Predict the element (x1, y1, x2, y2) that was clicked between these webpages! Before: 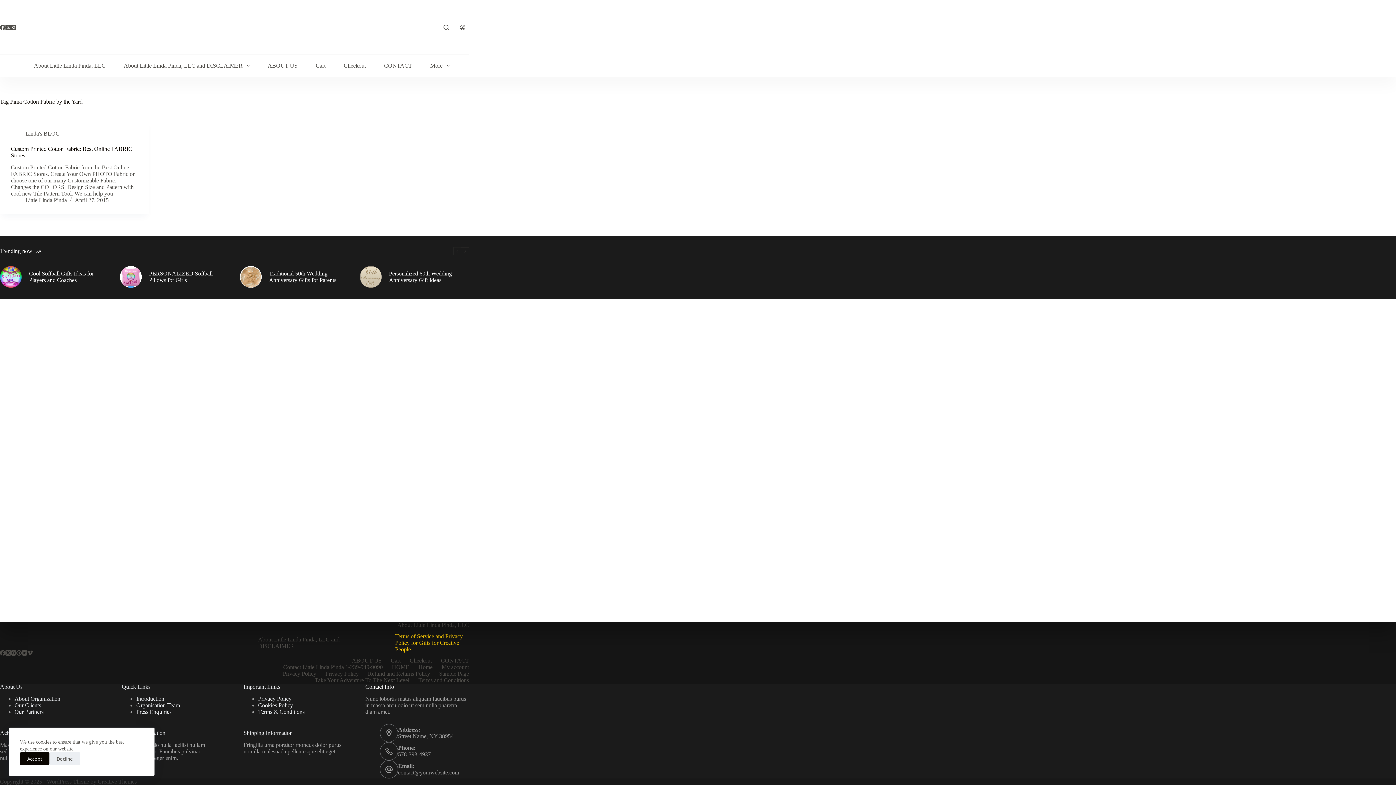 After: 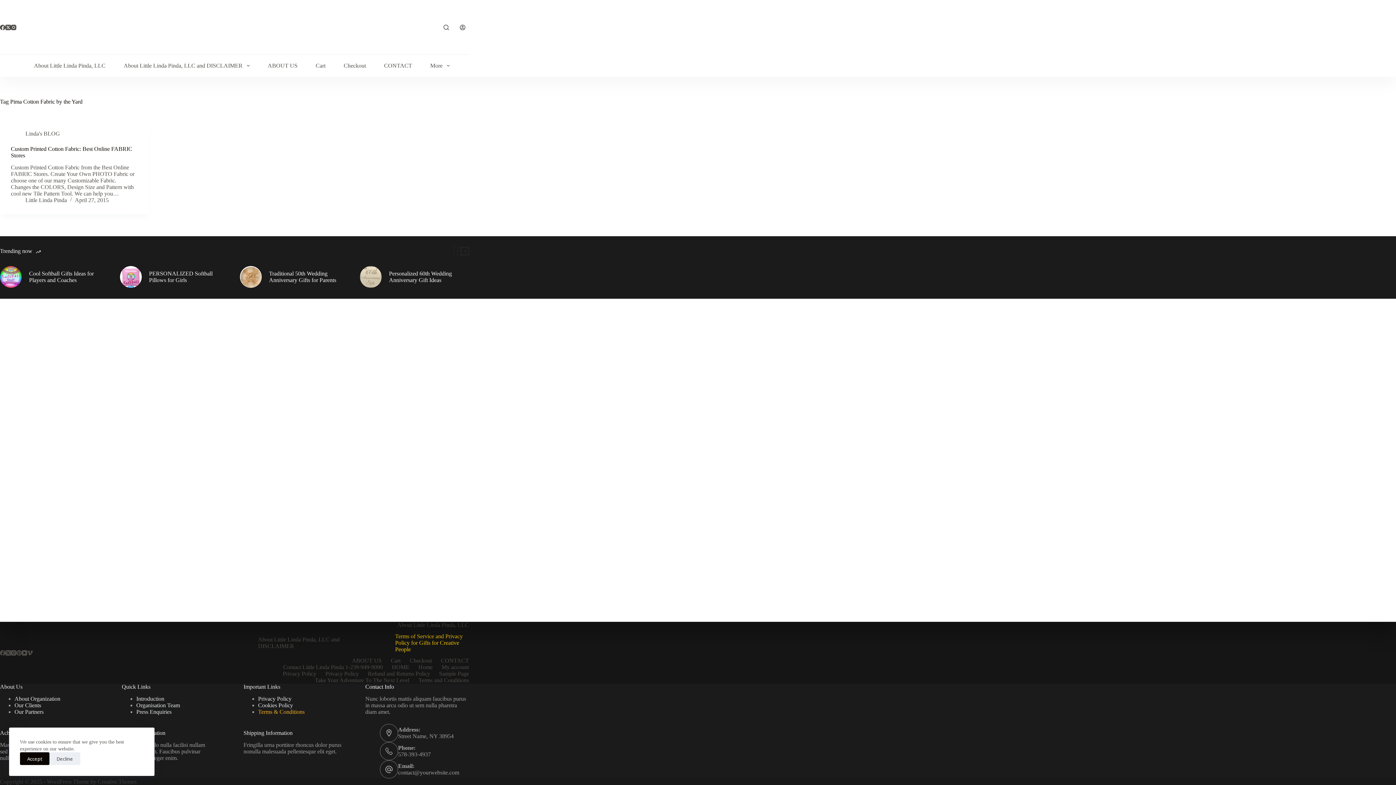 Action: label: Terms & Conditions bbox: (258, 709, 304, 715)